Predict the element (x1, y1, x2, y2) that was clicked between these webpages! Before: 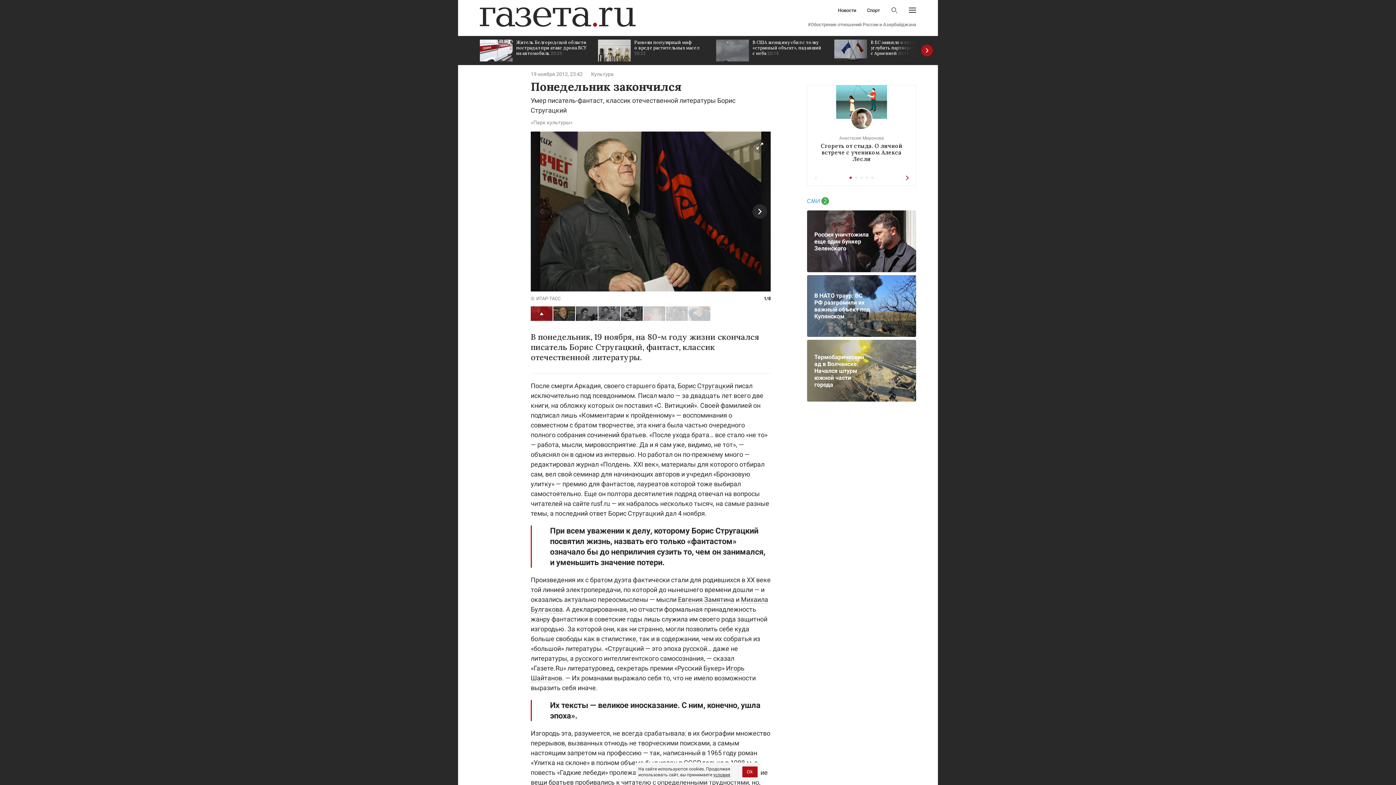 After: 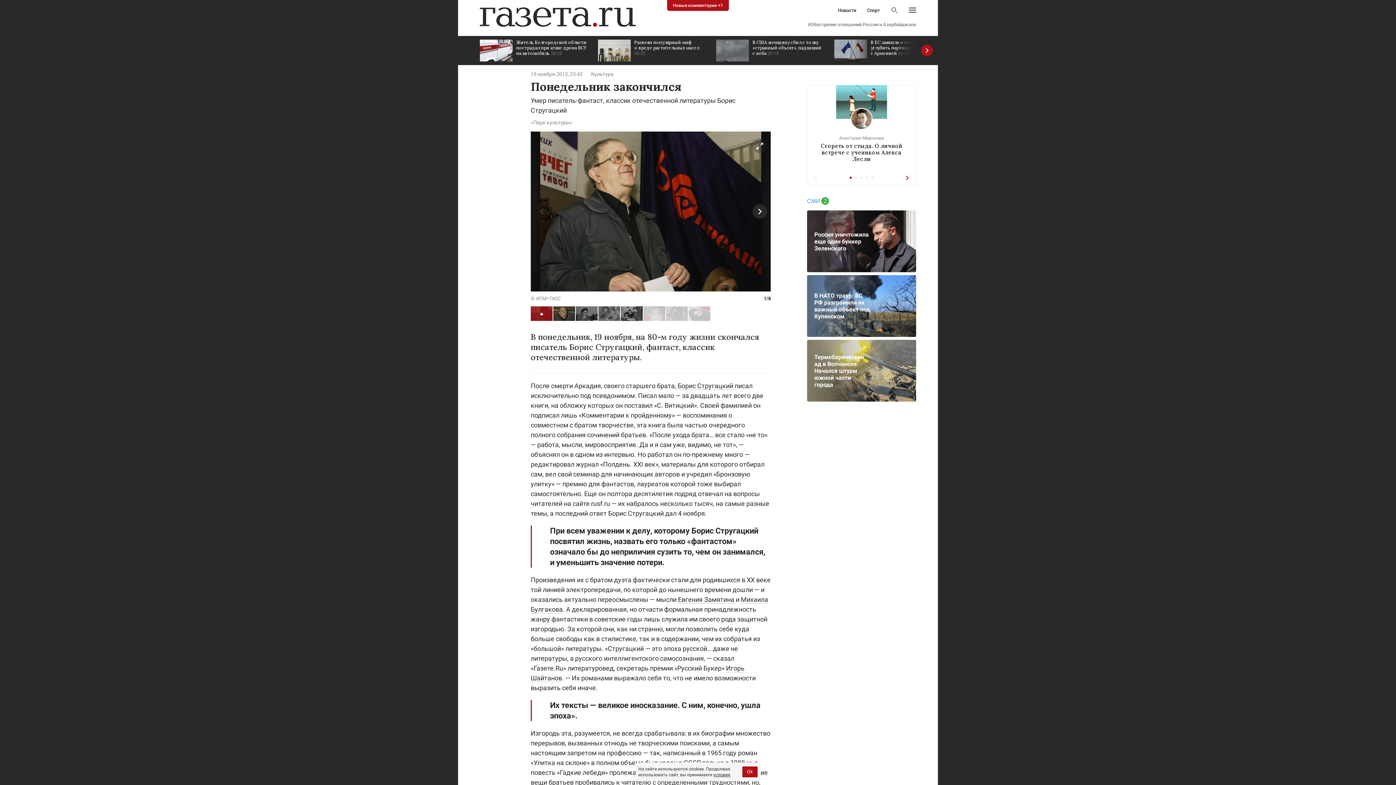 Action: label: В НАТО траур: ВС РФ разгромили их важный объект под Купянском bbox: (807, 275, 916, 337)